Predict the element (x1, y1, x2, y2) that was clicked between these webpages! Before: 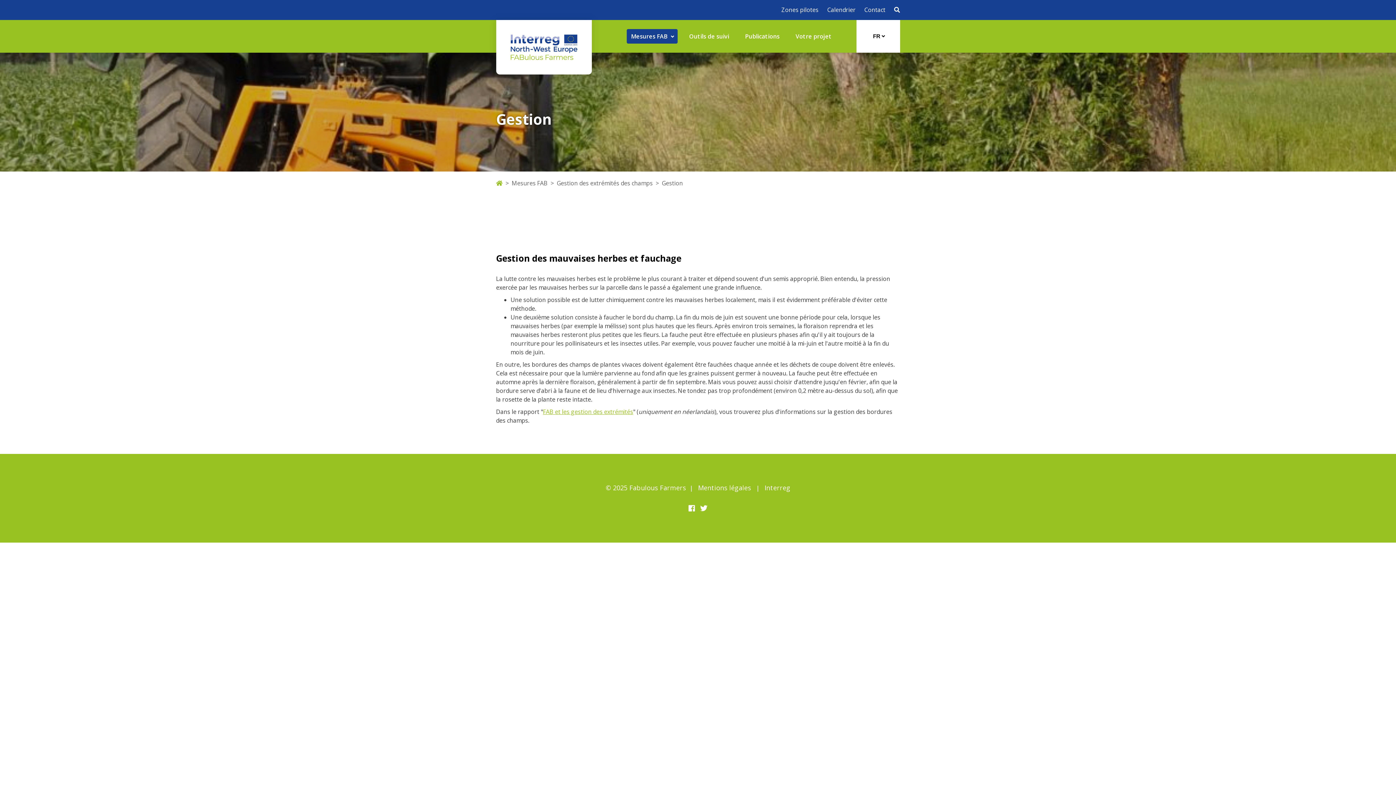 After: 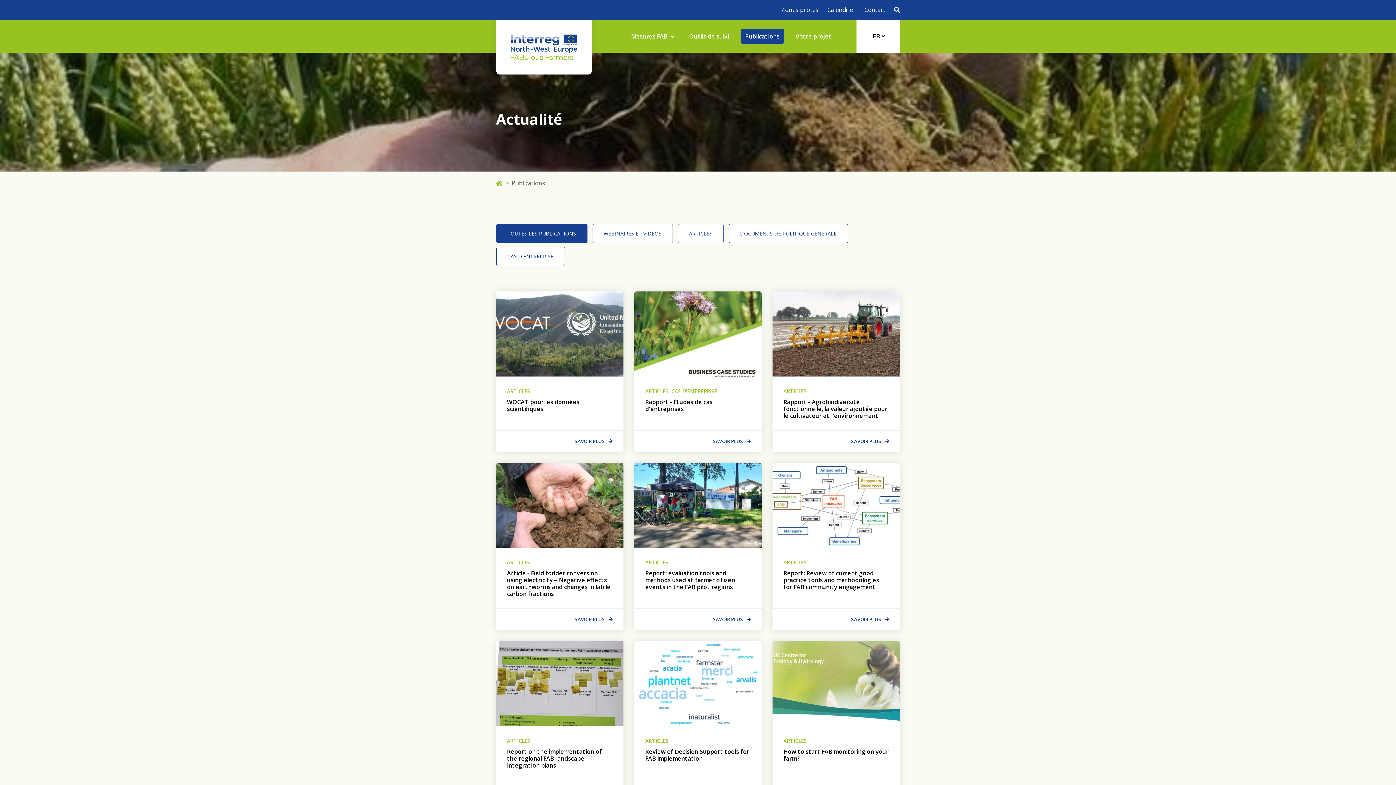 Action: label: Publications bbox: (740, 29, 784, 43)